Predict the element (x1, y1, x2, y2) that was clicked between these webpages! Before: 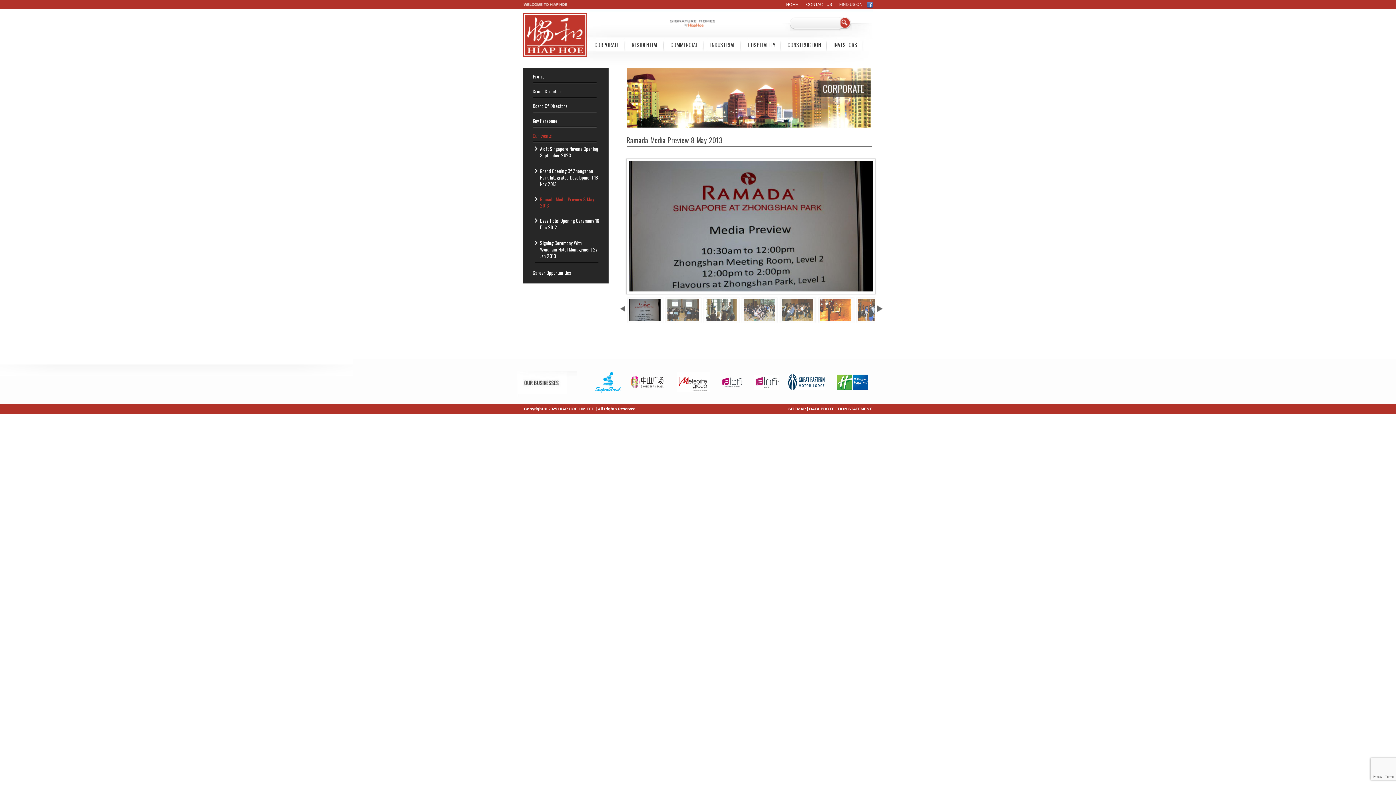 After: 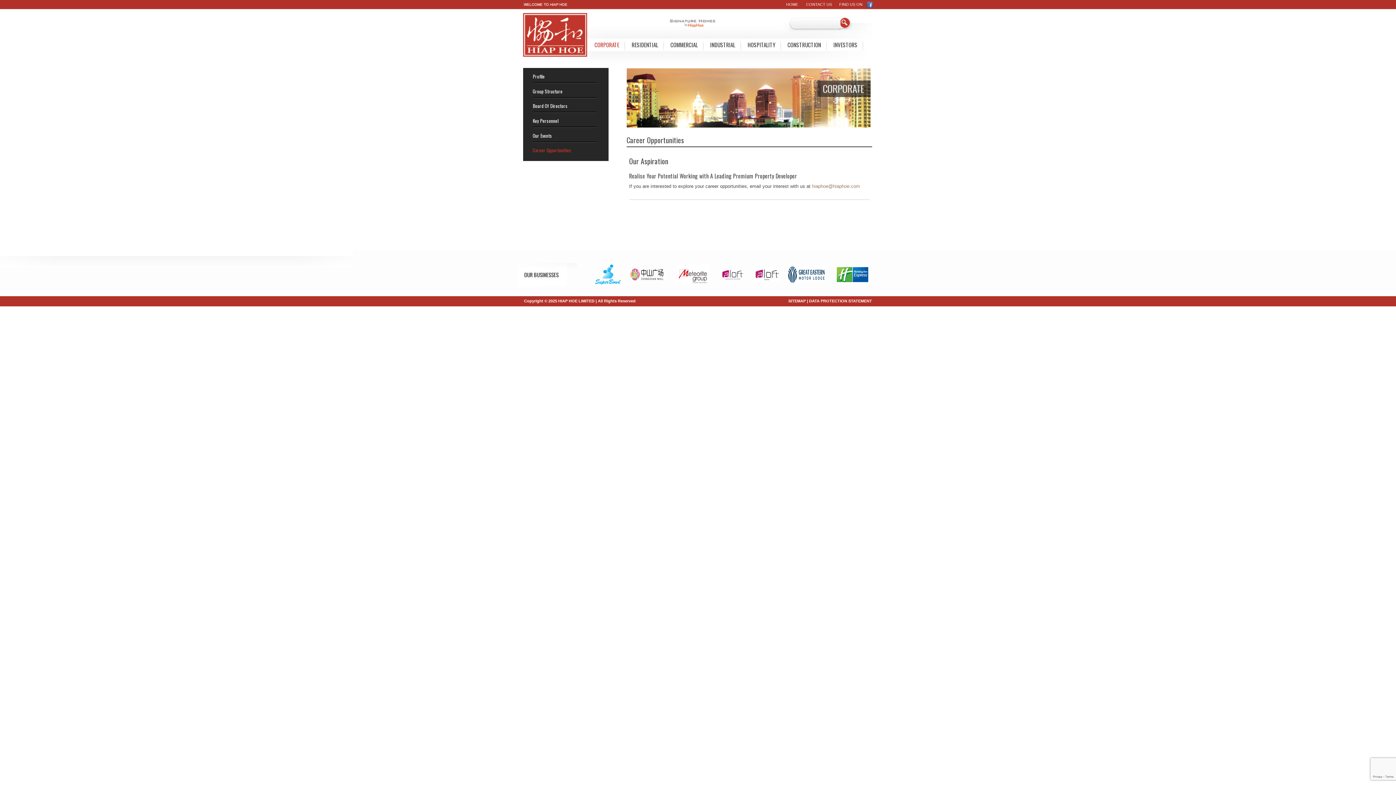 Action: label: Career Opportunities bbox: (532, 269, 571, 276)